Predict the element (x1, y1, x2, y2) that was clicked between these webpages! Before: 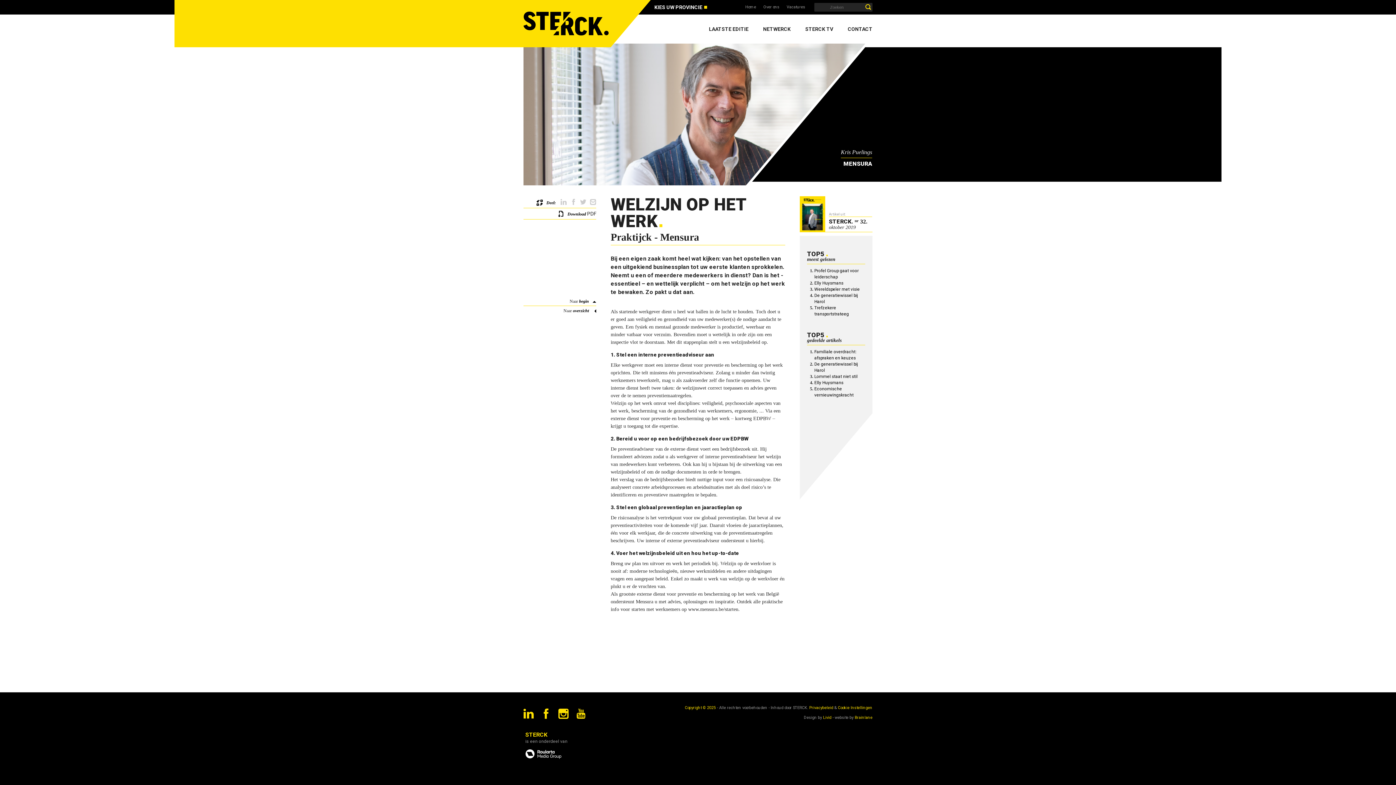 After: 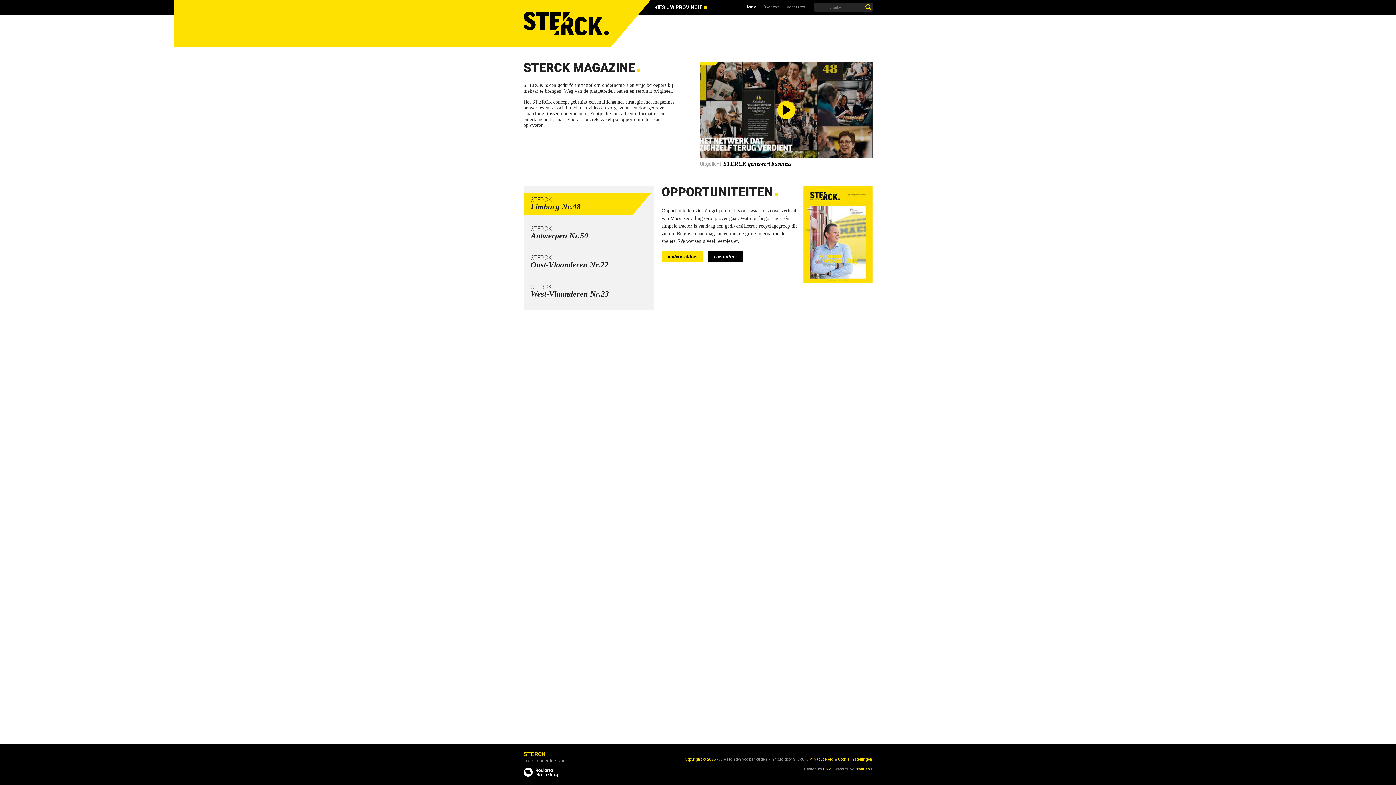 Action: label: Home bbox: (745, 4, 756, 9)